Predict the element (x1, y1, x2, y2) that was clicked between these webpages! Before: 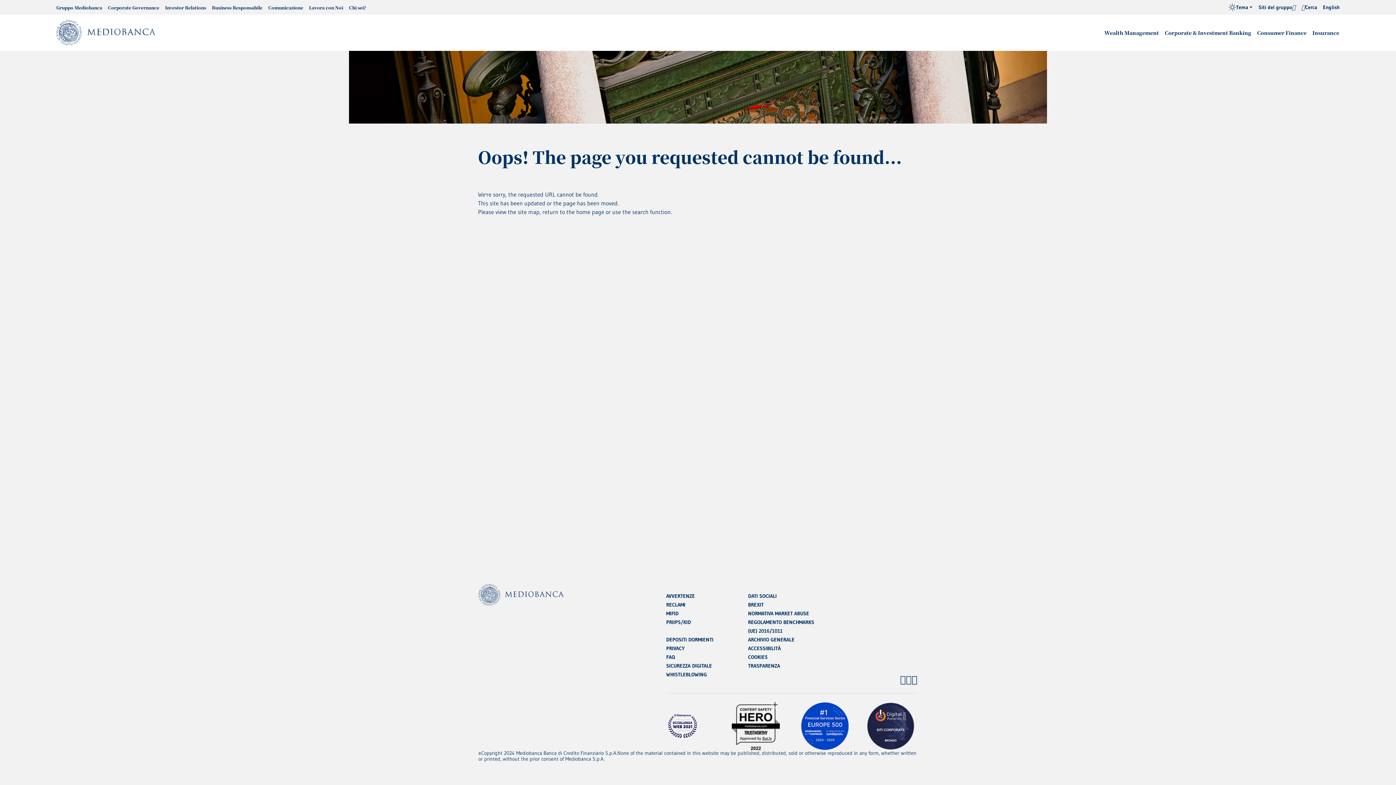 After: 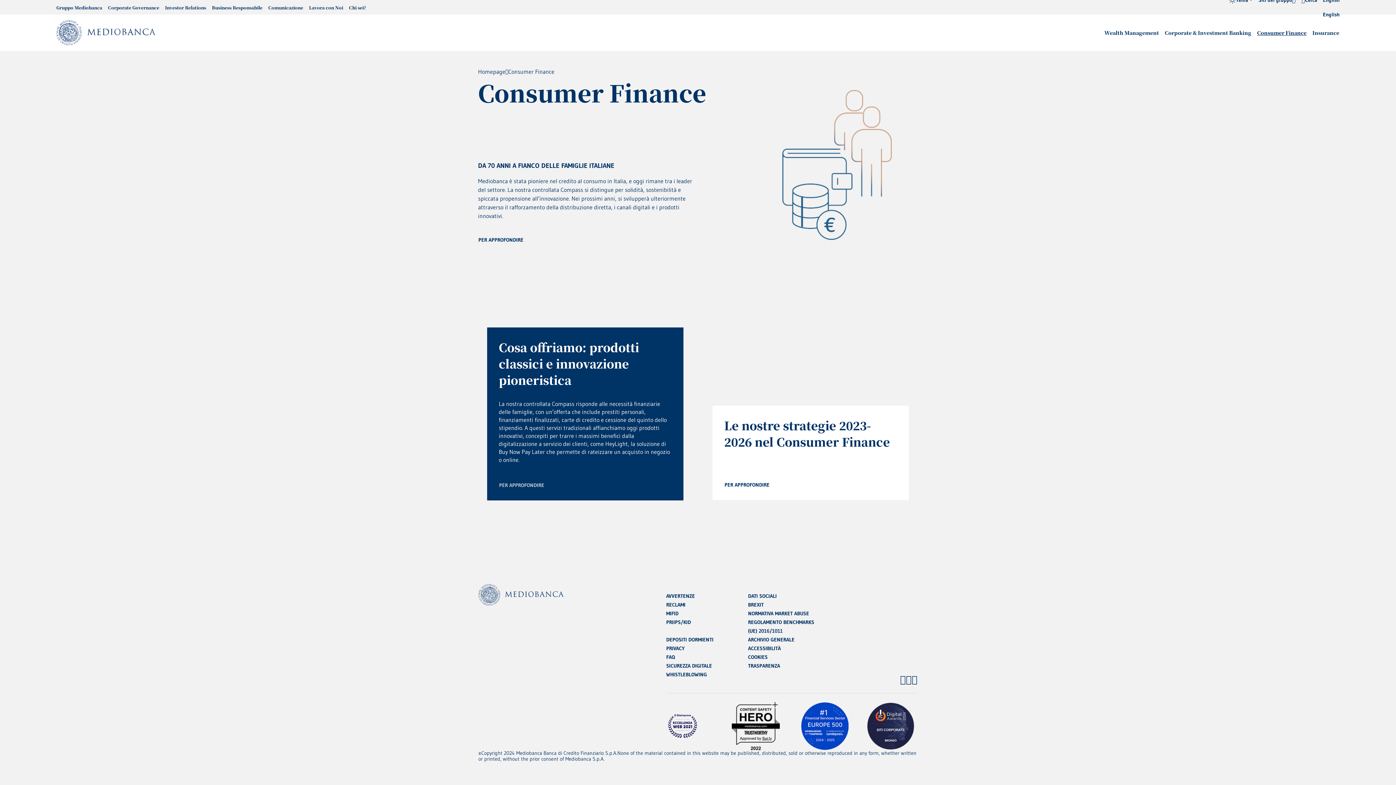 Action: bbox: (1254, 26, 1309, 38) label: Consumer Finance